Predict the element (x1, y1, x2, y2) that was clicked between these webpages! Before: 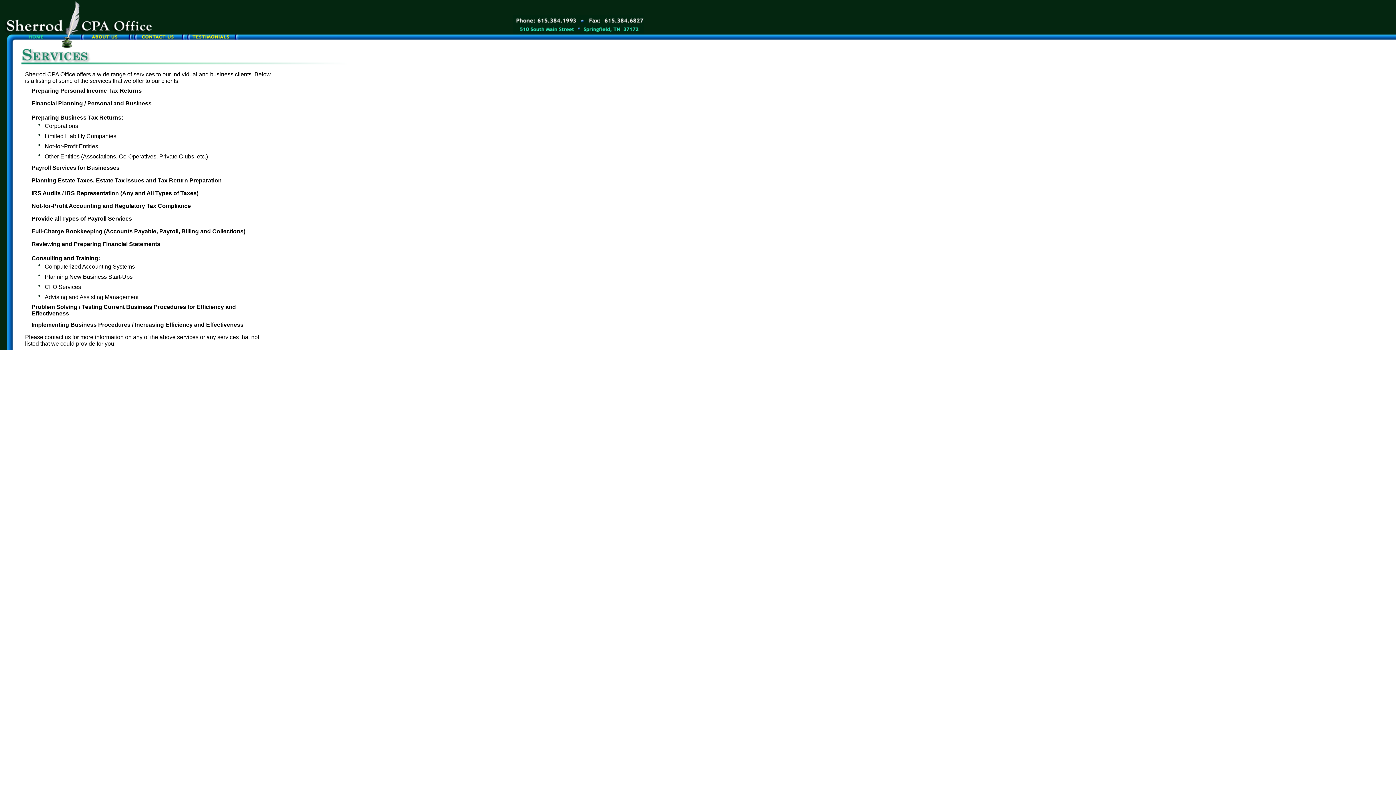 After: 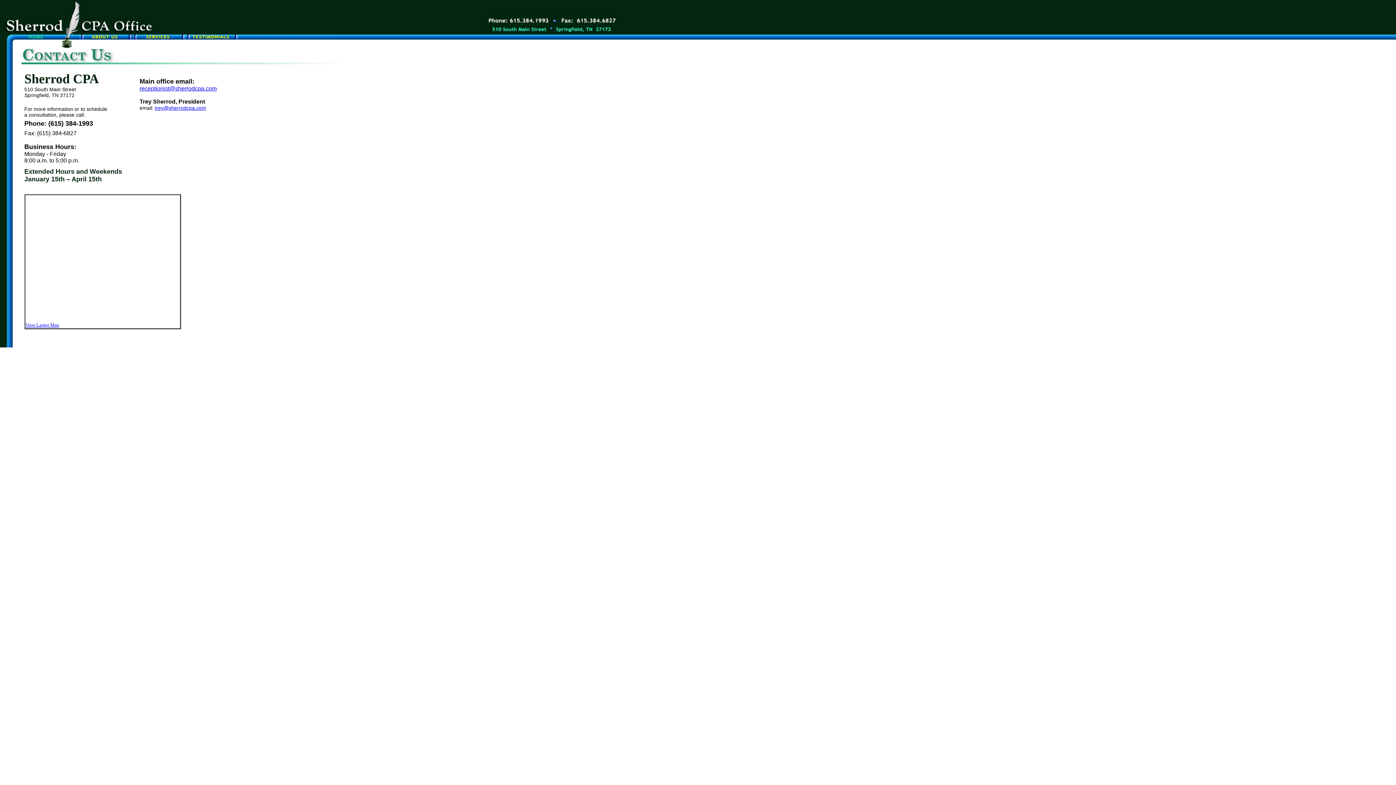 Action: bbox: (132, 43, 185, 49)